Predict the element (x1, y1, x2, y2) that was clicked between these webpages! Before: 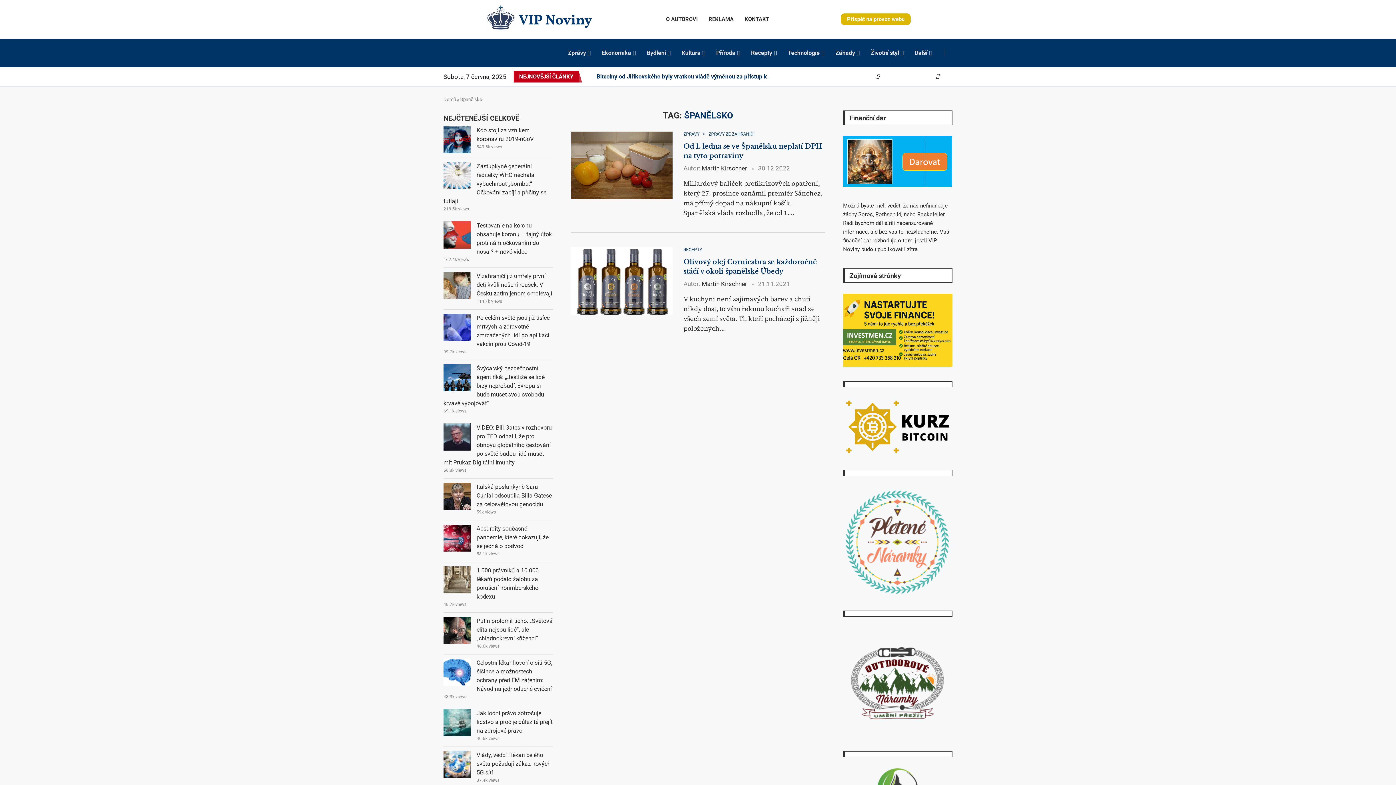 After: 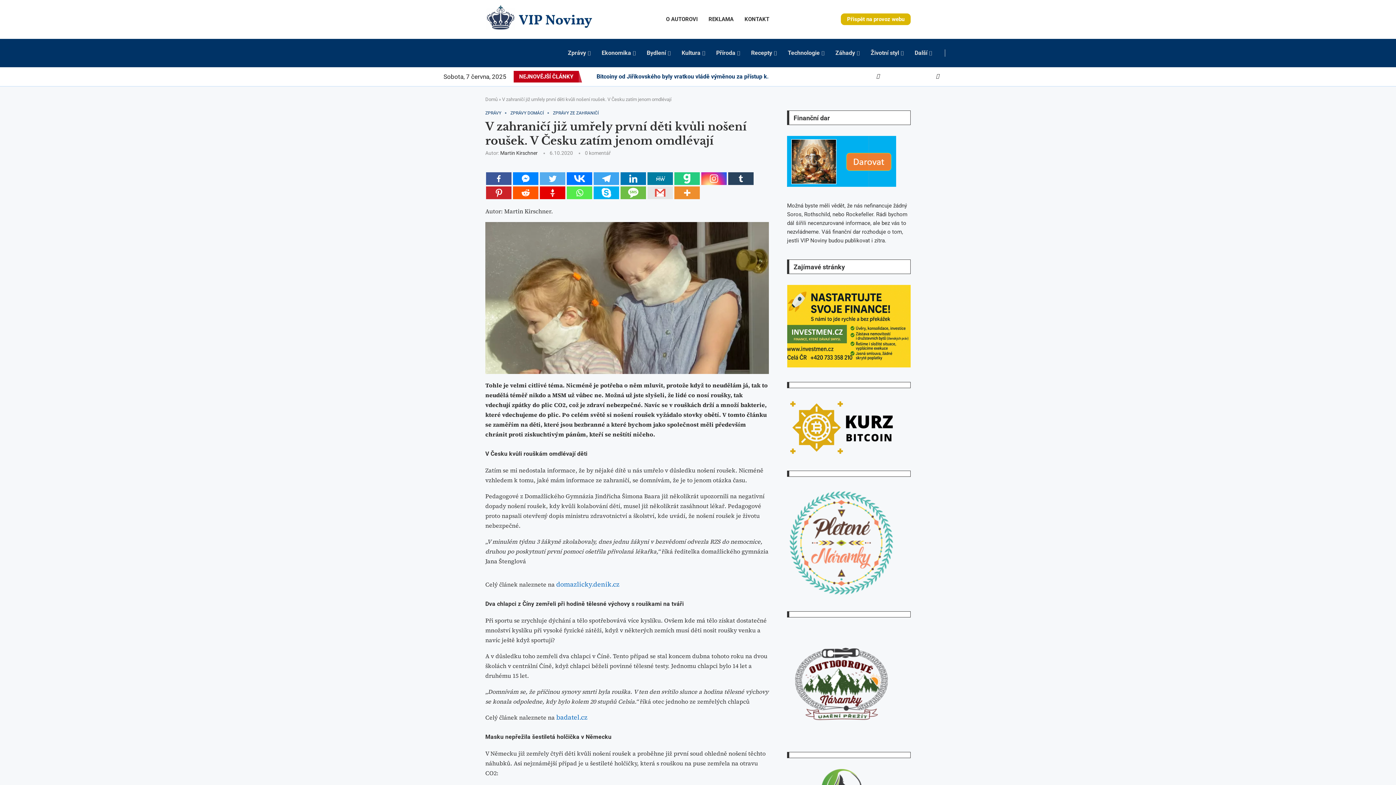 Action: label: V zahraničí již umřely první děti kvůli nošení roušek. V Česku zatím jenom omdlévají bbox: (476, 272, 552, 296)